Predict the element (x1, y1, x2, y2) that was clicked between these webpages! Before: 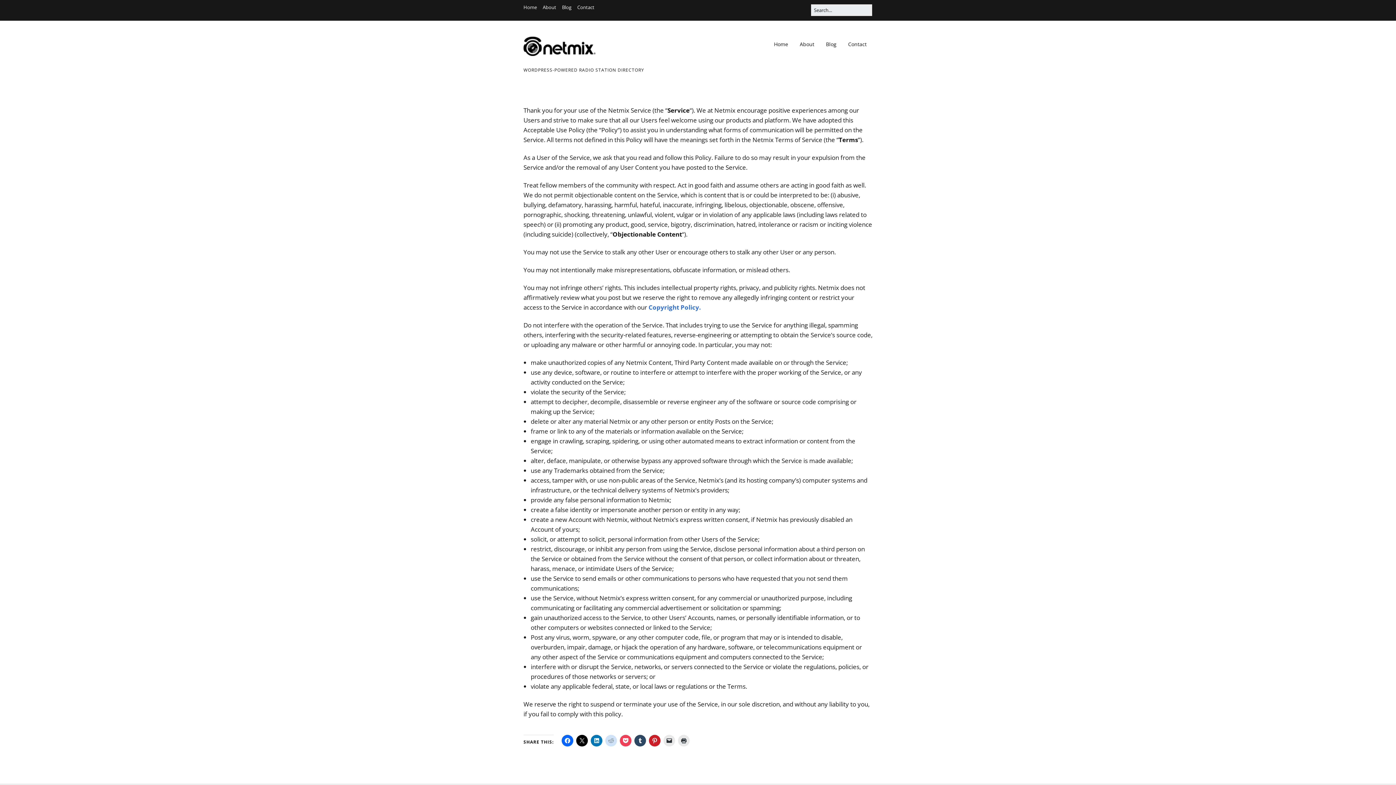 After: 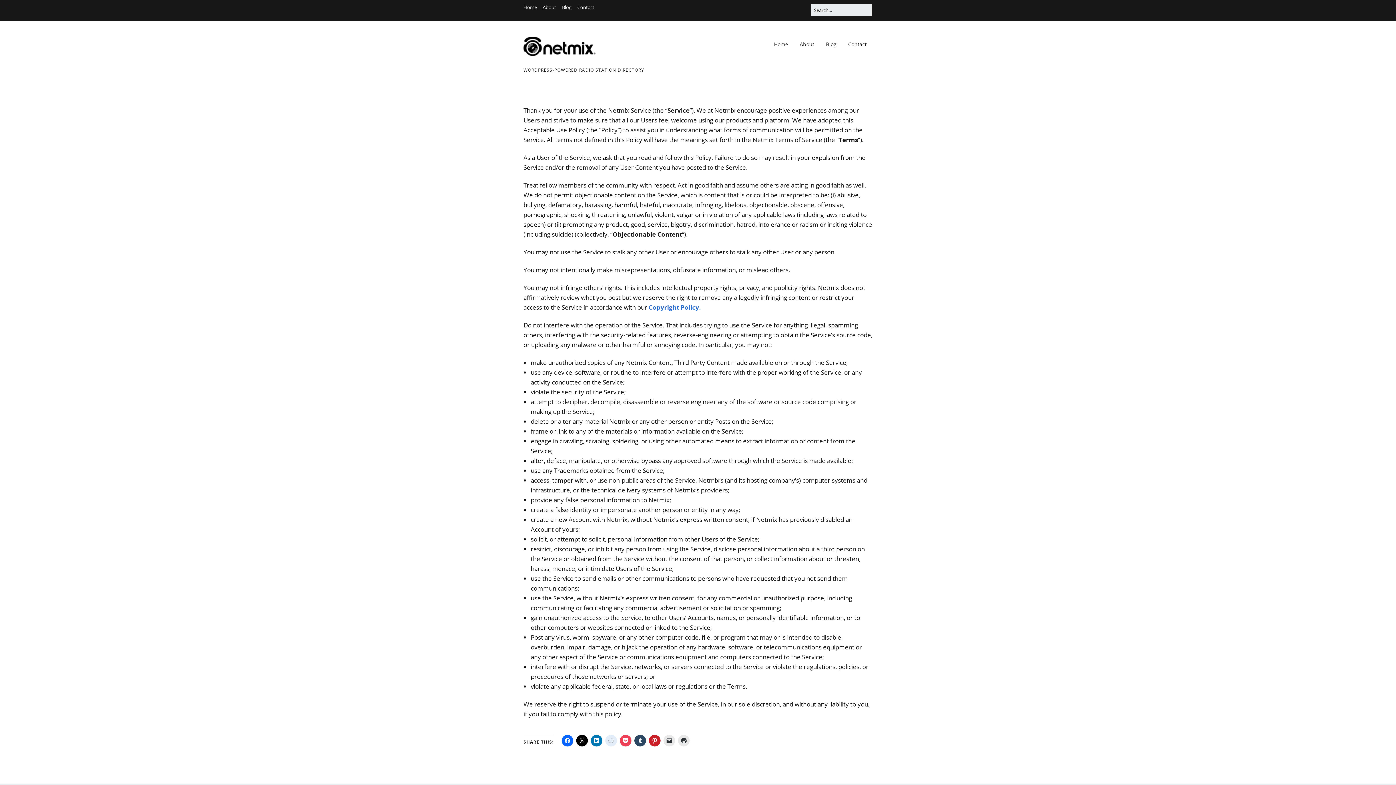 Action: bbox: (605, 735, 617, 746)